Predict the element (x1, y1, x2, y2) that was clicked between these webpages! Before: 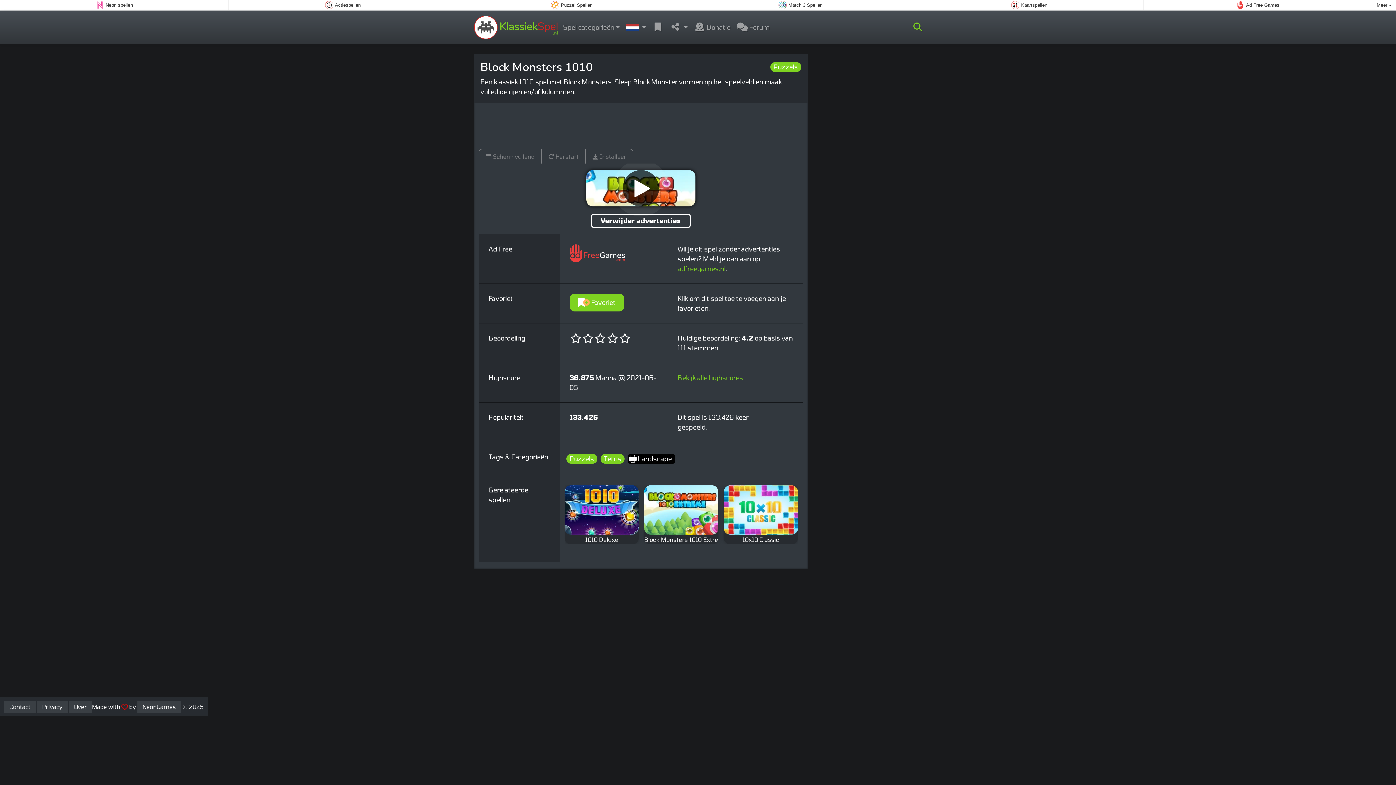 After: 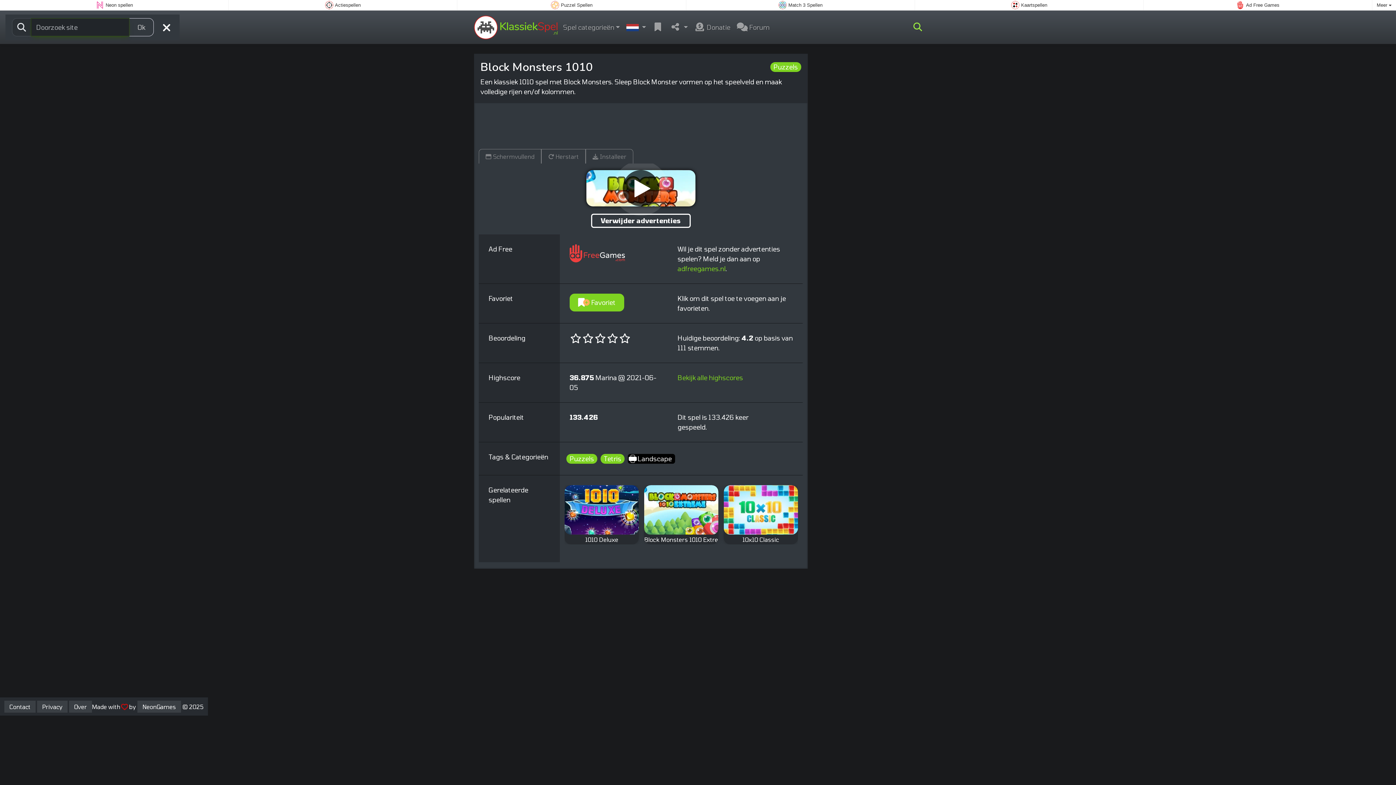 Action: bbox: (913, 23, 922, 31)